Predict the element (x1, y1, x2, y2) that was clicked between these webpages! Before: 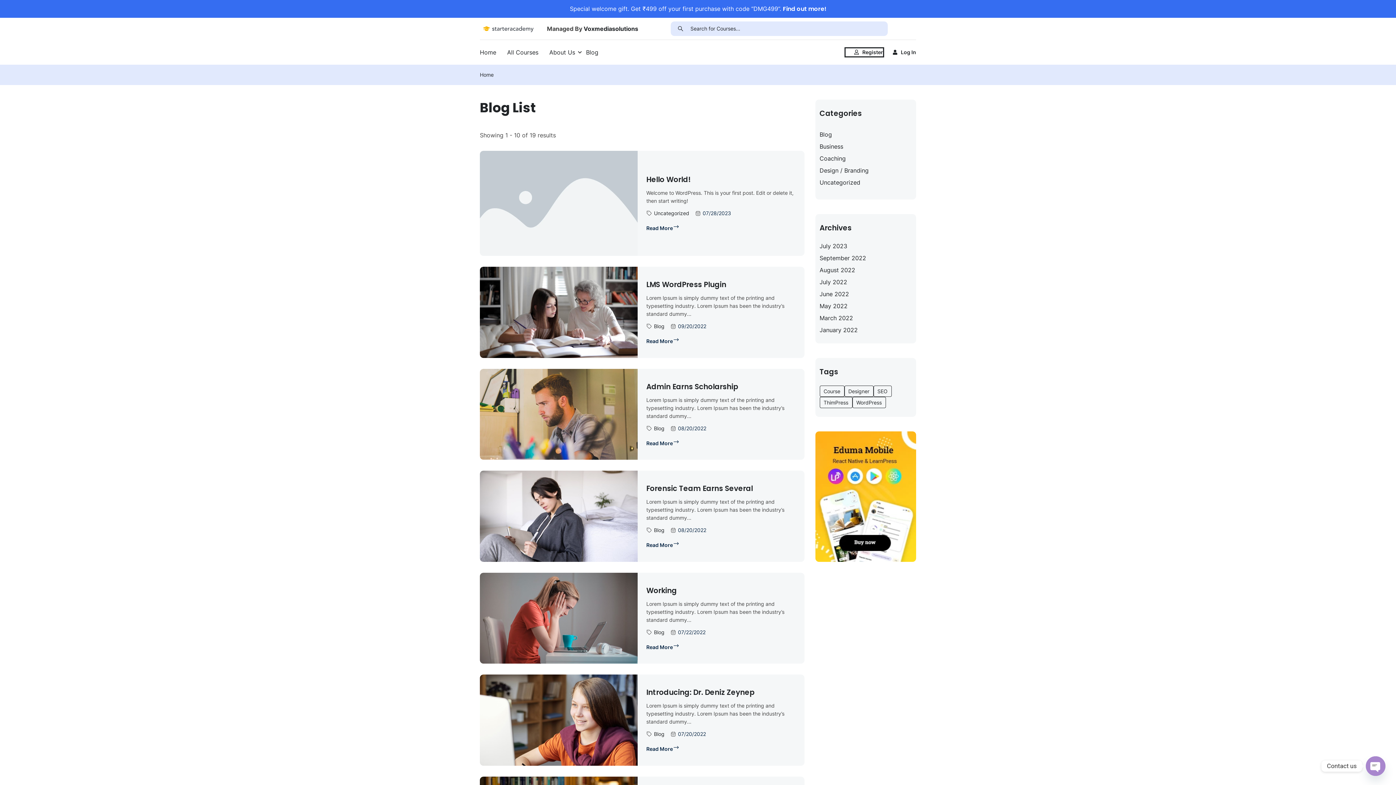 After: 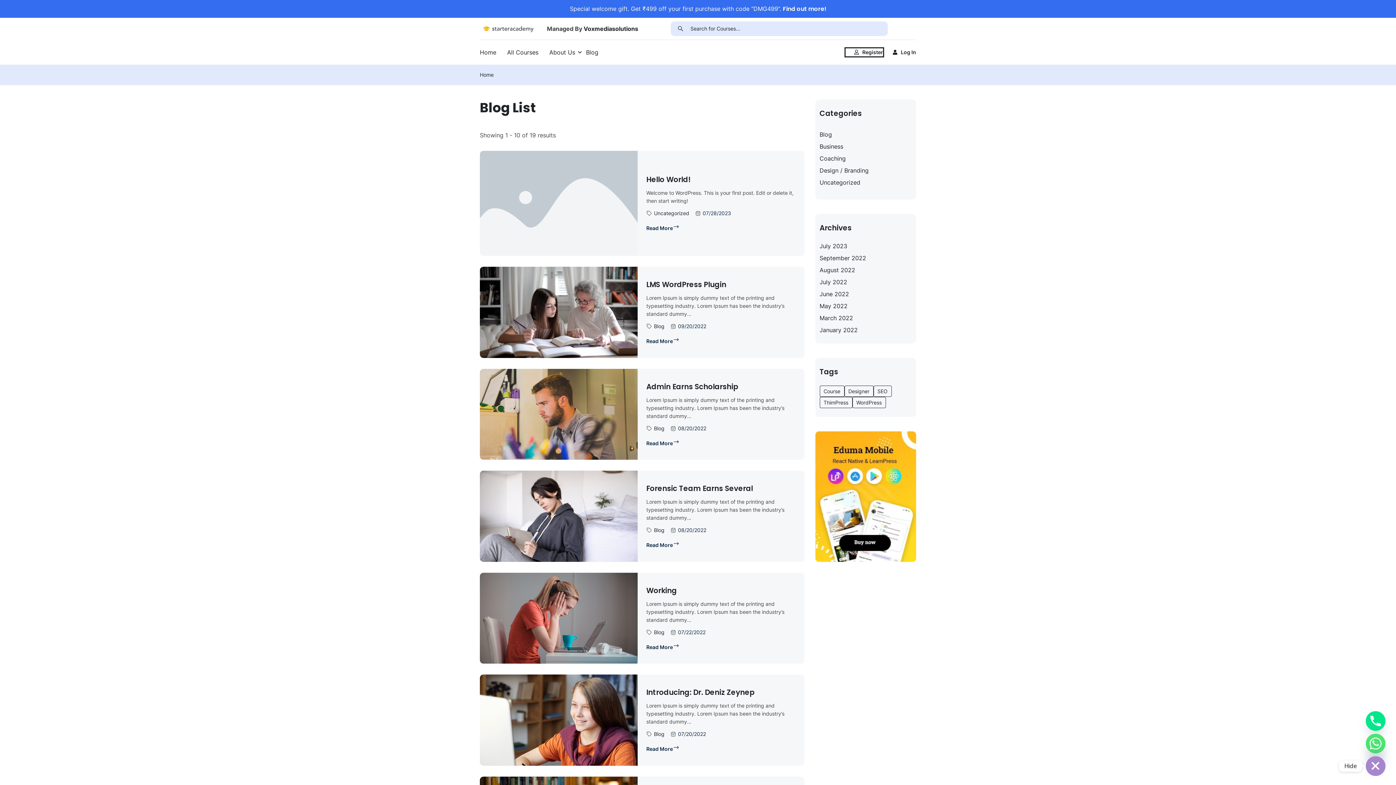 Action: label: Open Chaty bbox: (1366, 756, 1385, 776)